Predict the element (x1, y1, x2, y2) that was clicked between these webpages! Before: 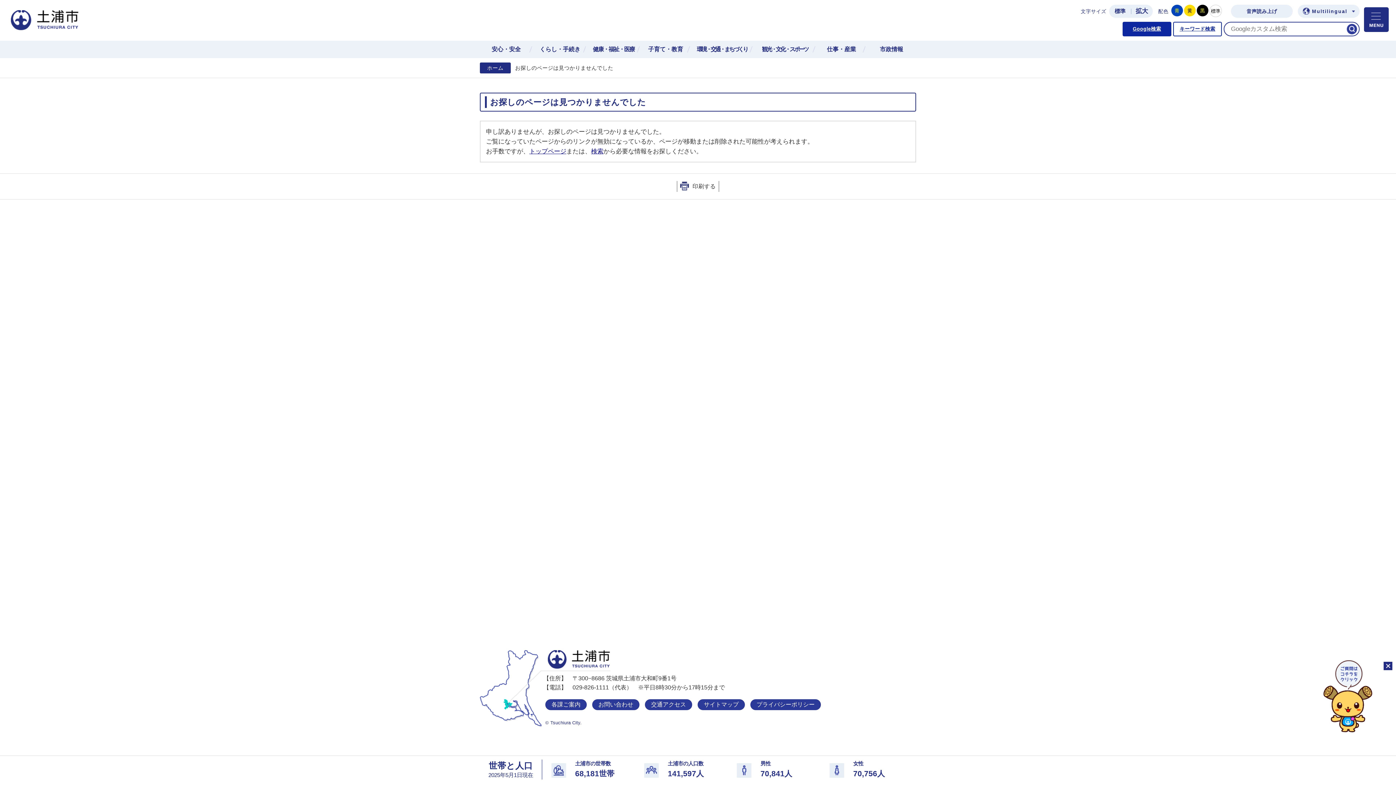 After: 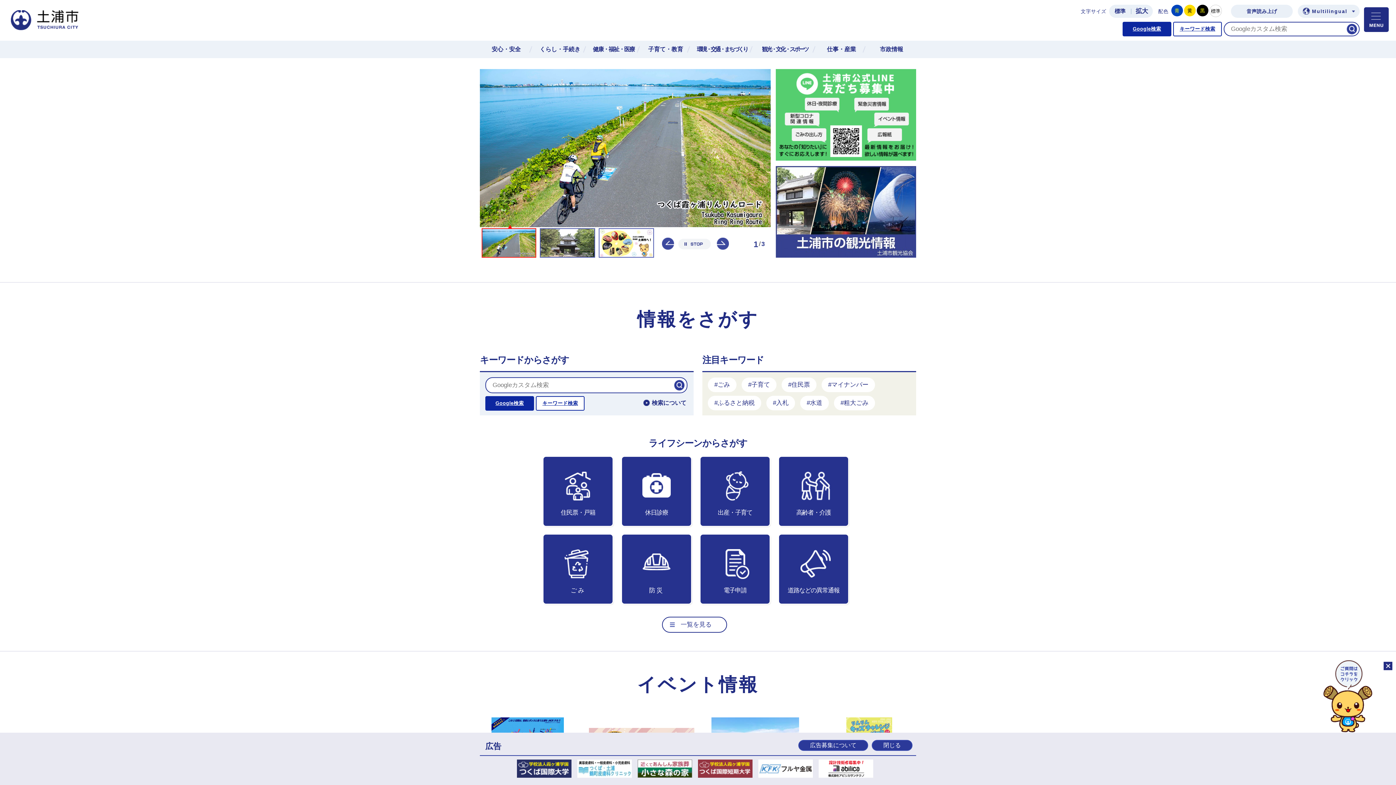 Action: bbox: (480, 62, 510, 73) label: ホーム